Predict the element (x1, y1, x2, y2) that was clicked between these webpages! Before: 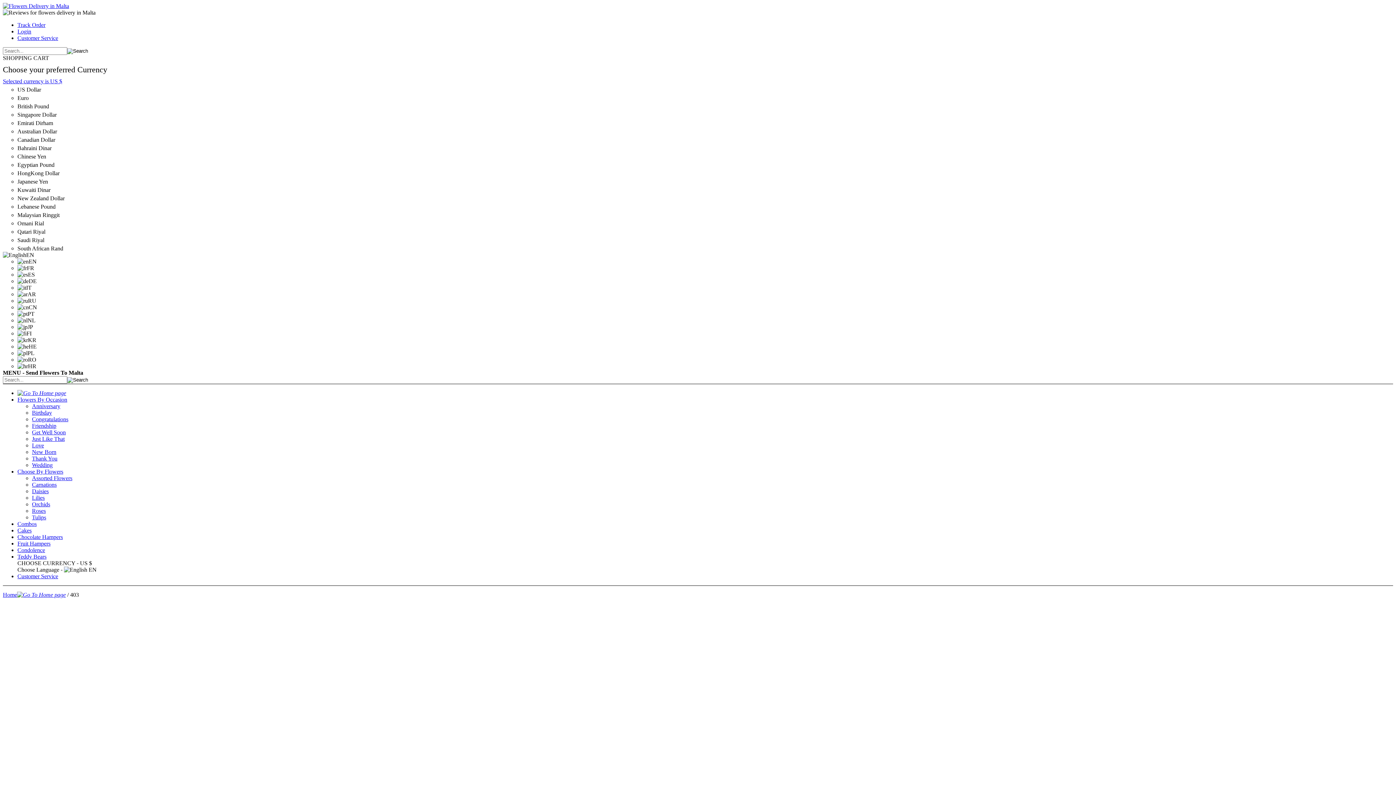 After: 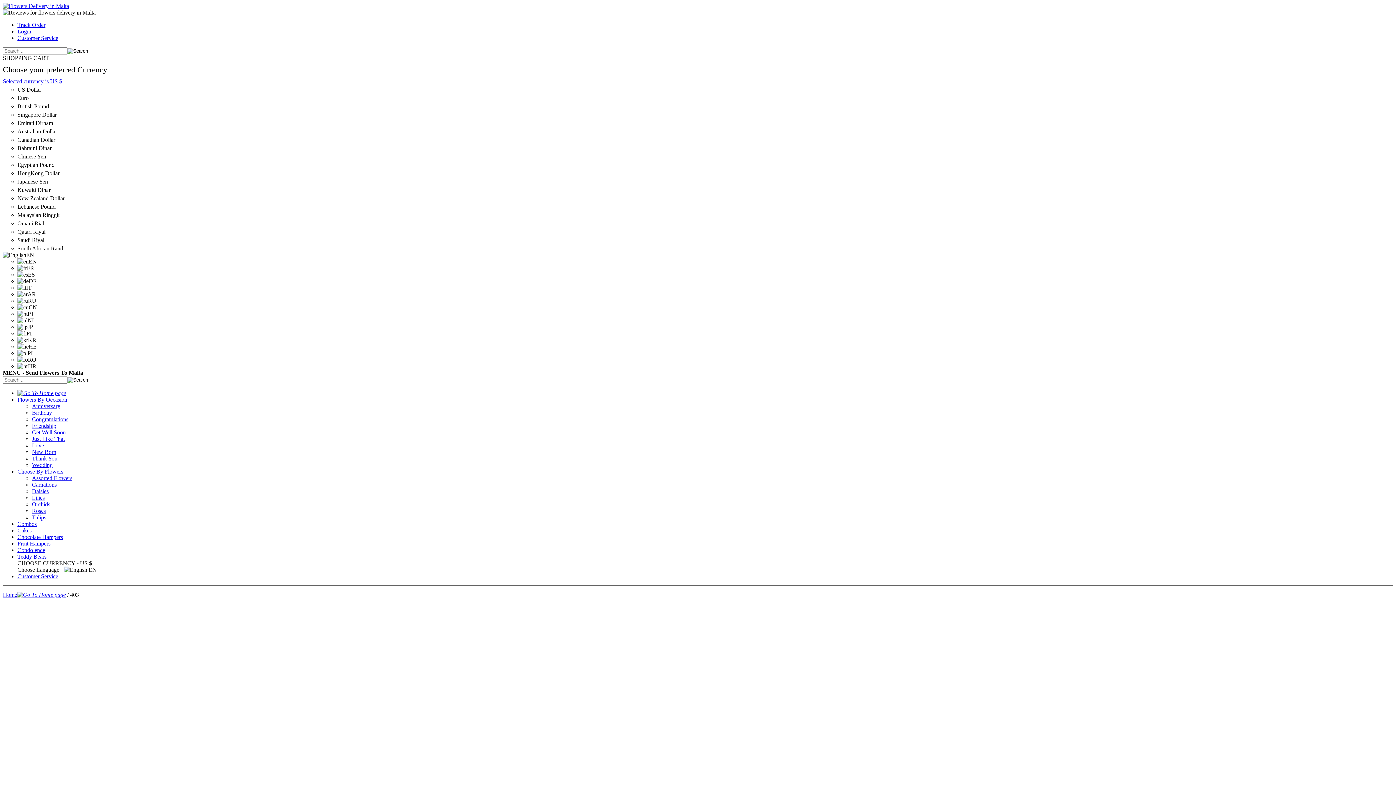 Action: label: Teddy Bears bbox: (17, 553, 46, 560)